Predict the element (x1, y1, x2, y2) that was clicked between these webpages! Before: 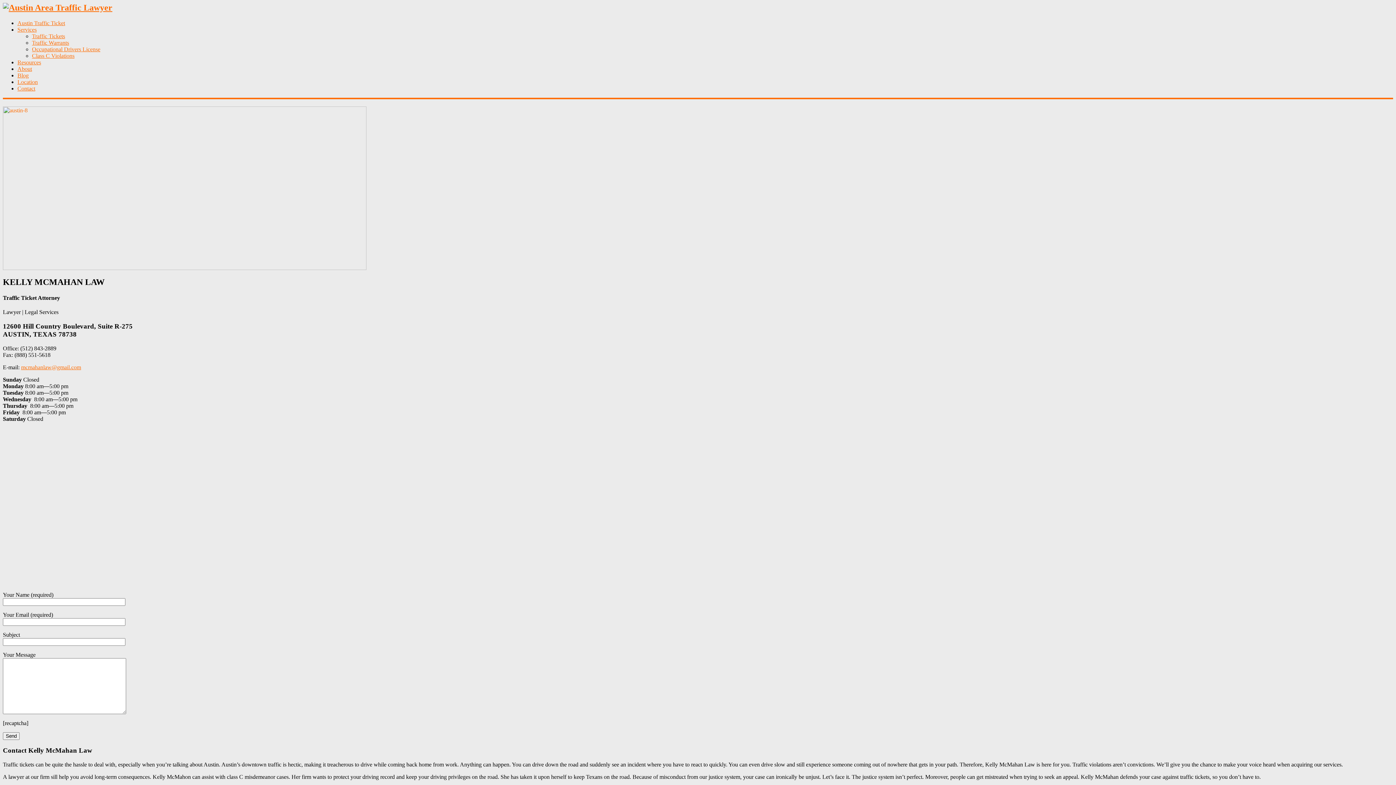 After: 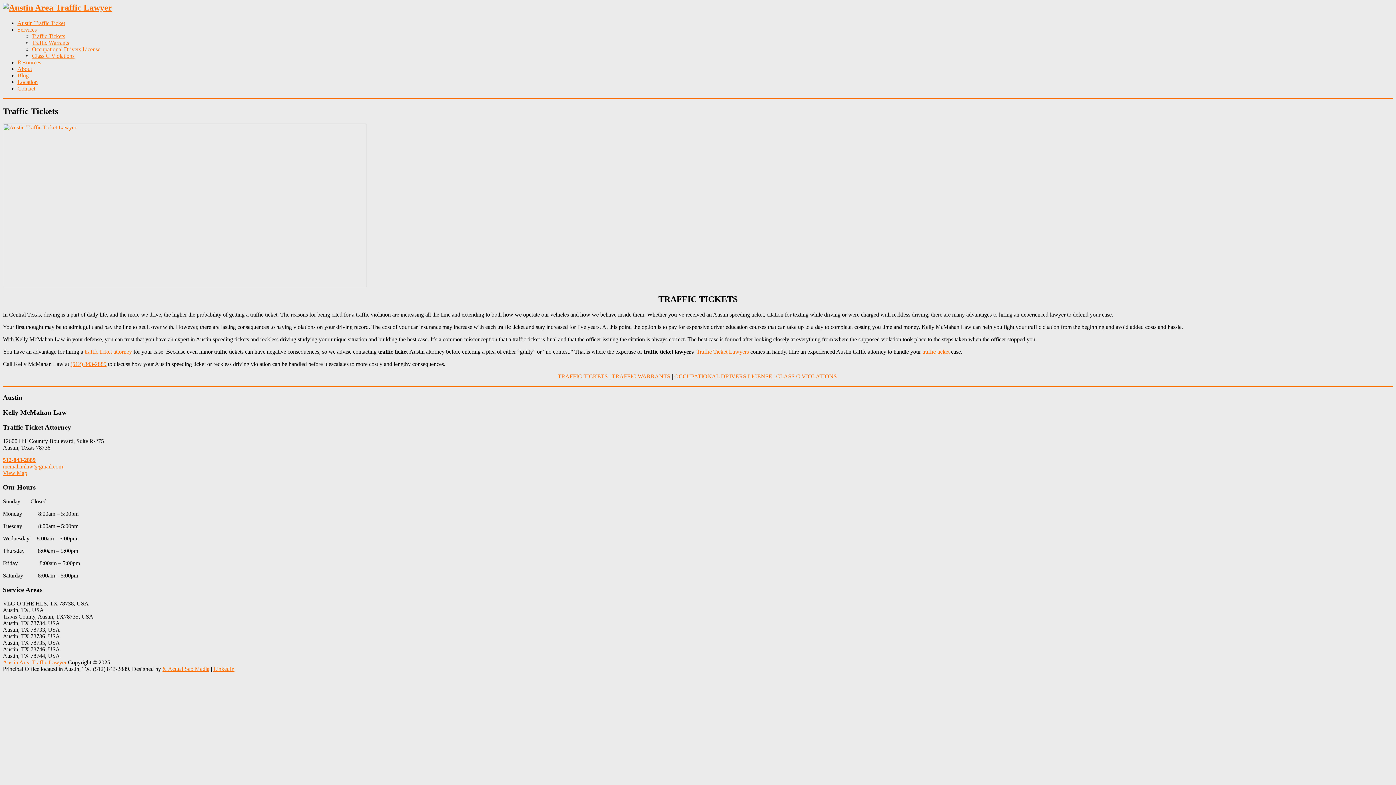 Action: label: Traffic Tickets bbox: (32, 33, 65, 39)